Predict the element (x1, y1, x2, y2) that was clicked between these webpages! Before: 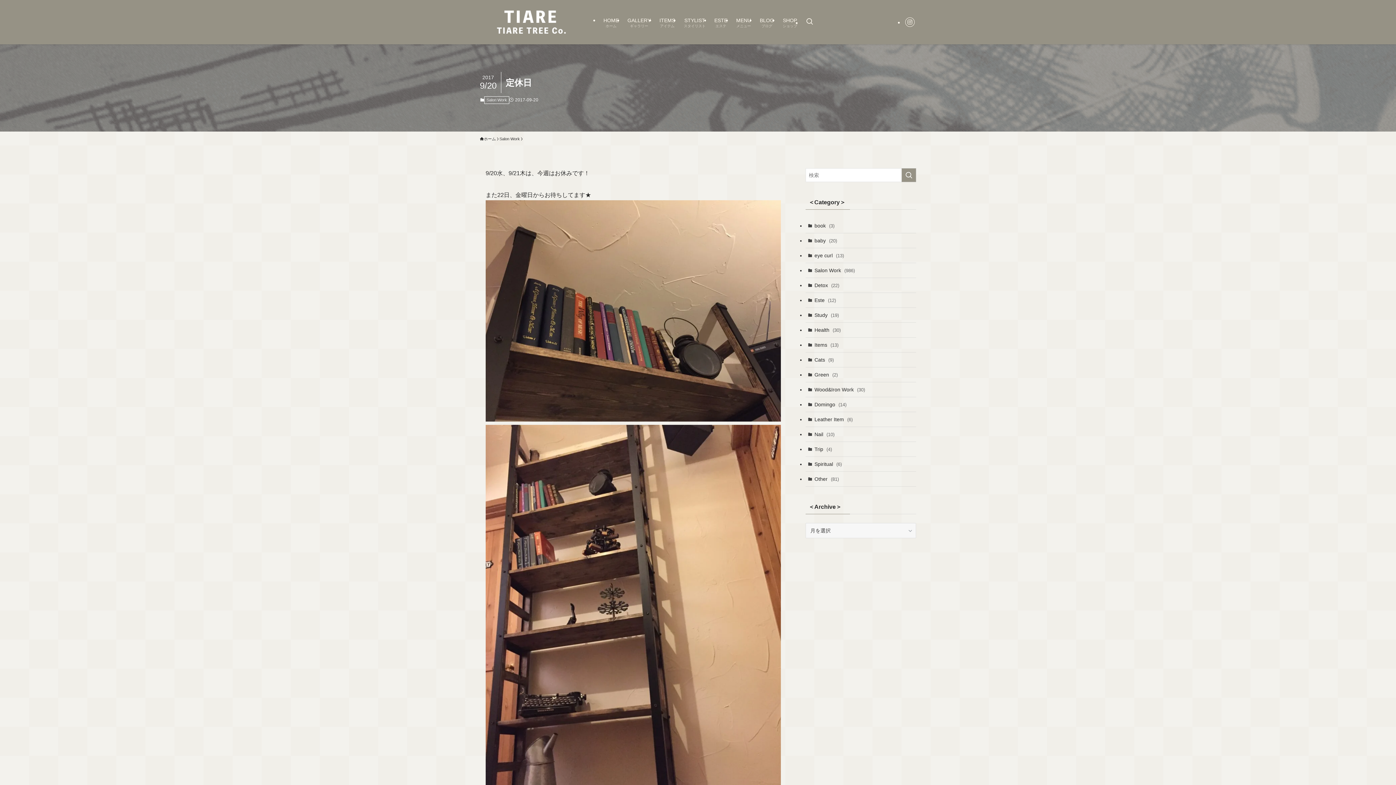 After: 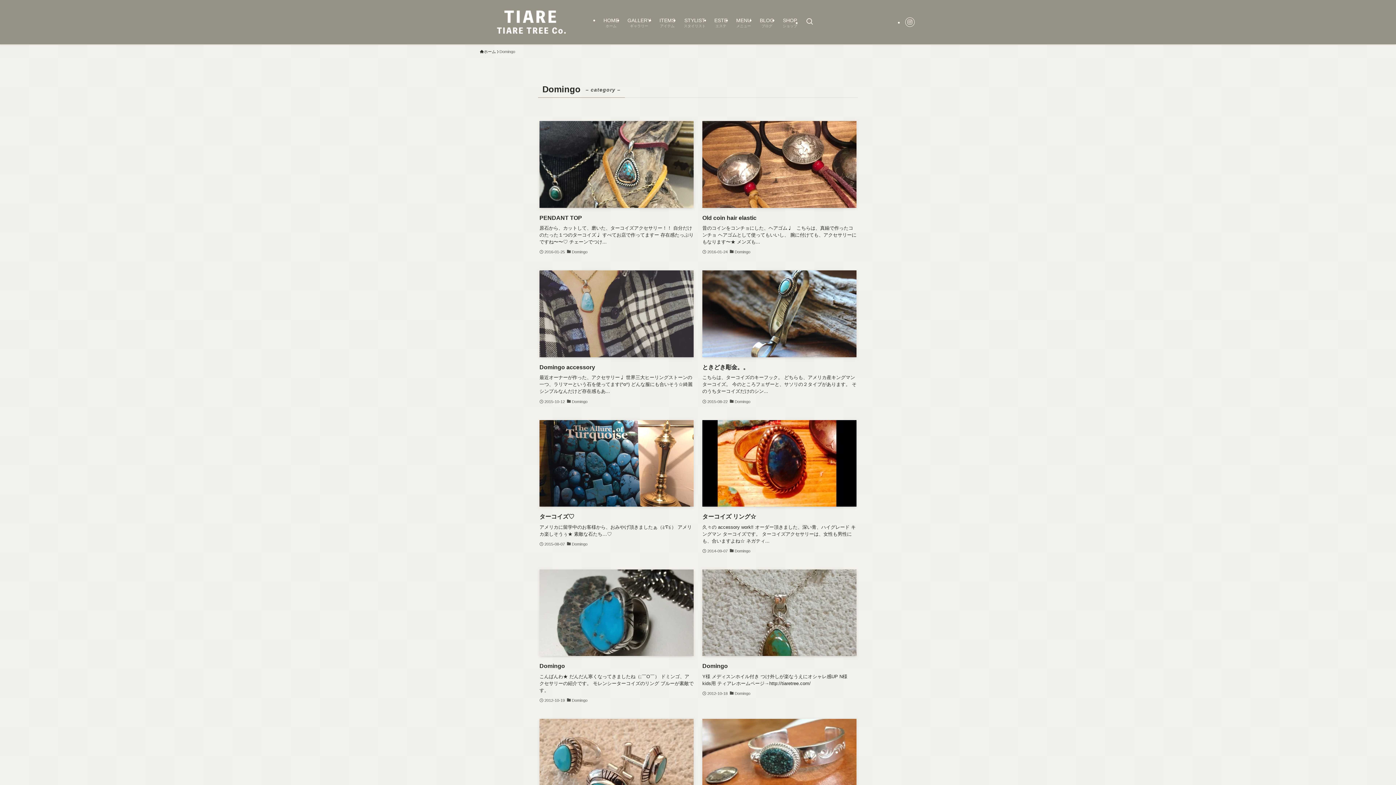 Action: label: Domingo (14) bbox: (805, 397, 916, 412)